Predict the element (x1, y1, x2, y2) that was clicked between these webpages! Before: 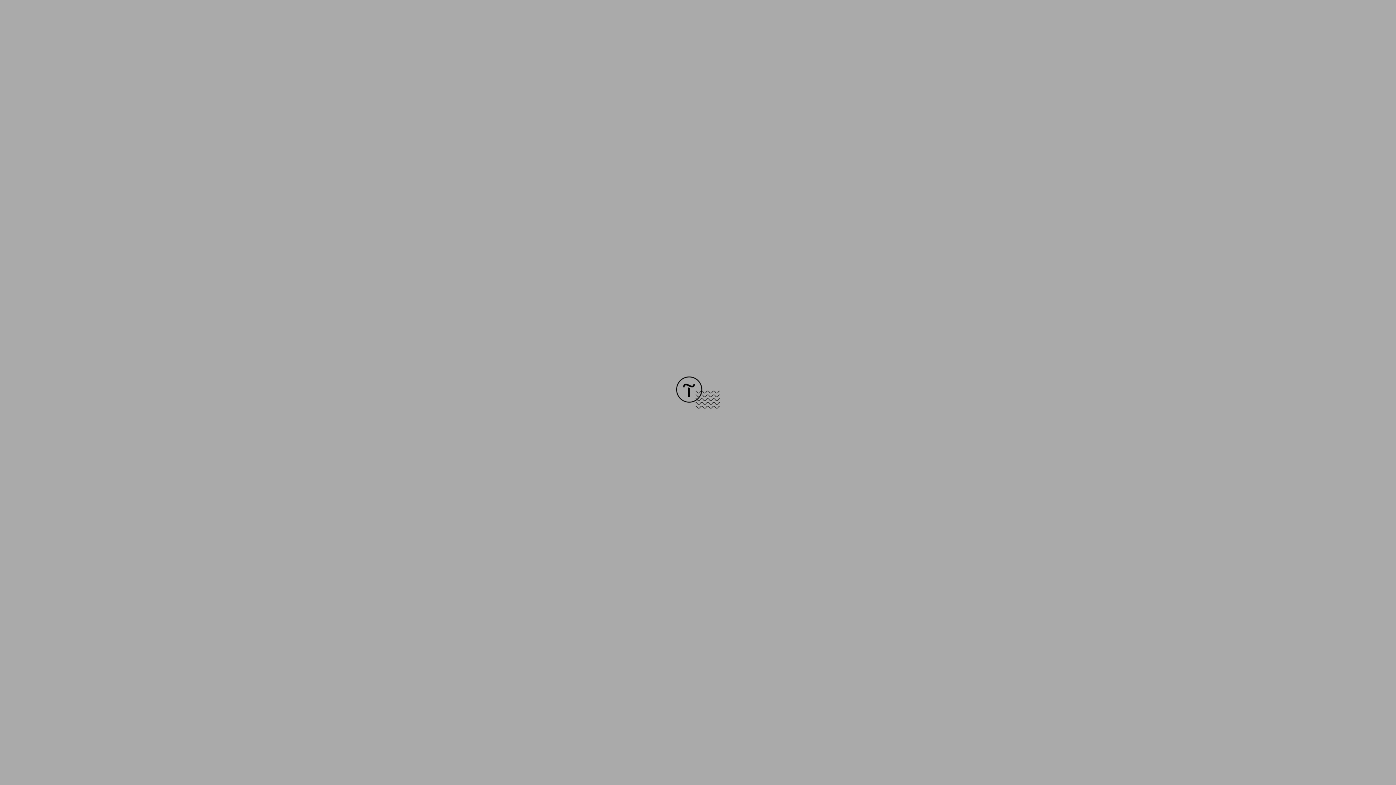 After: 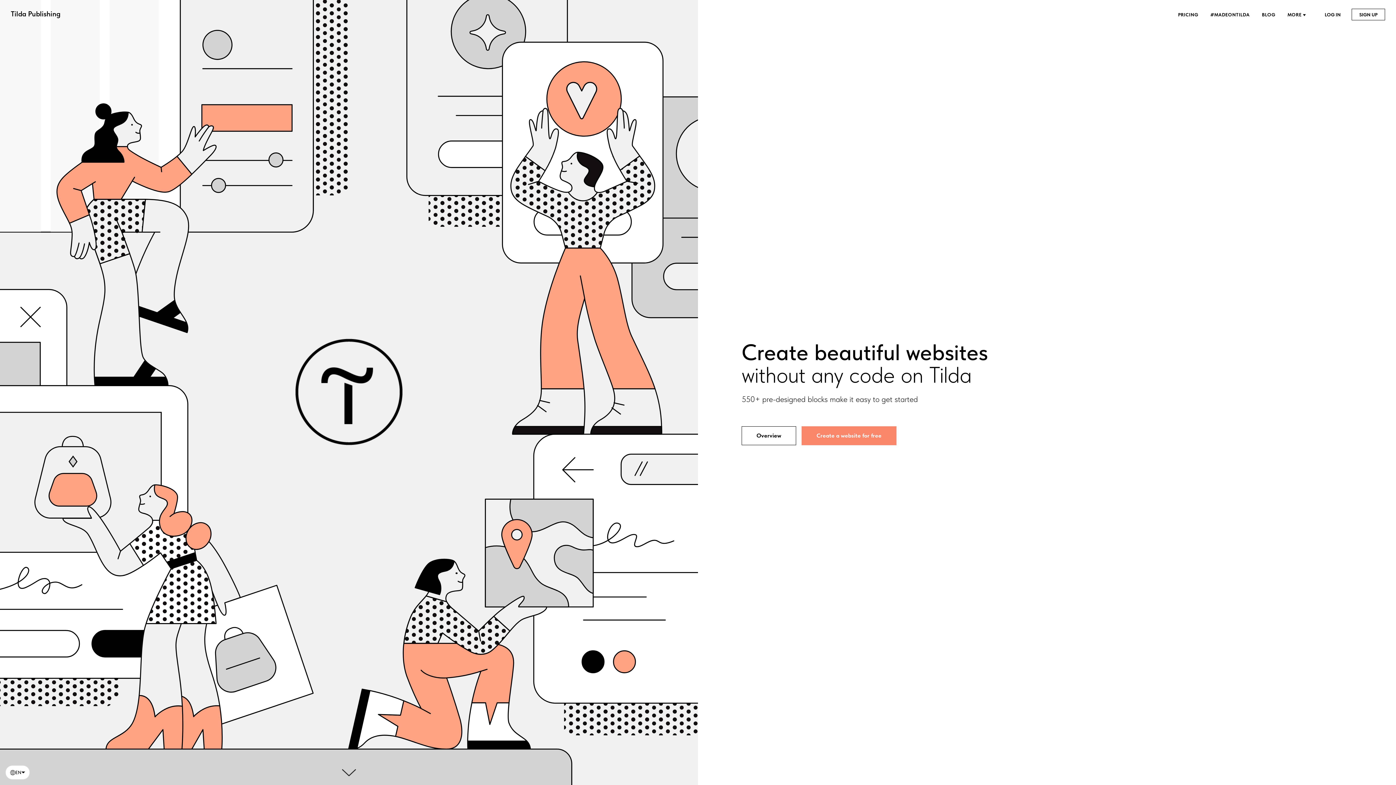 Action: bbox: (676, 403, 720, 409)